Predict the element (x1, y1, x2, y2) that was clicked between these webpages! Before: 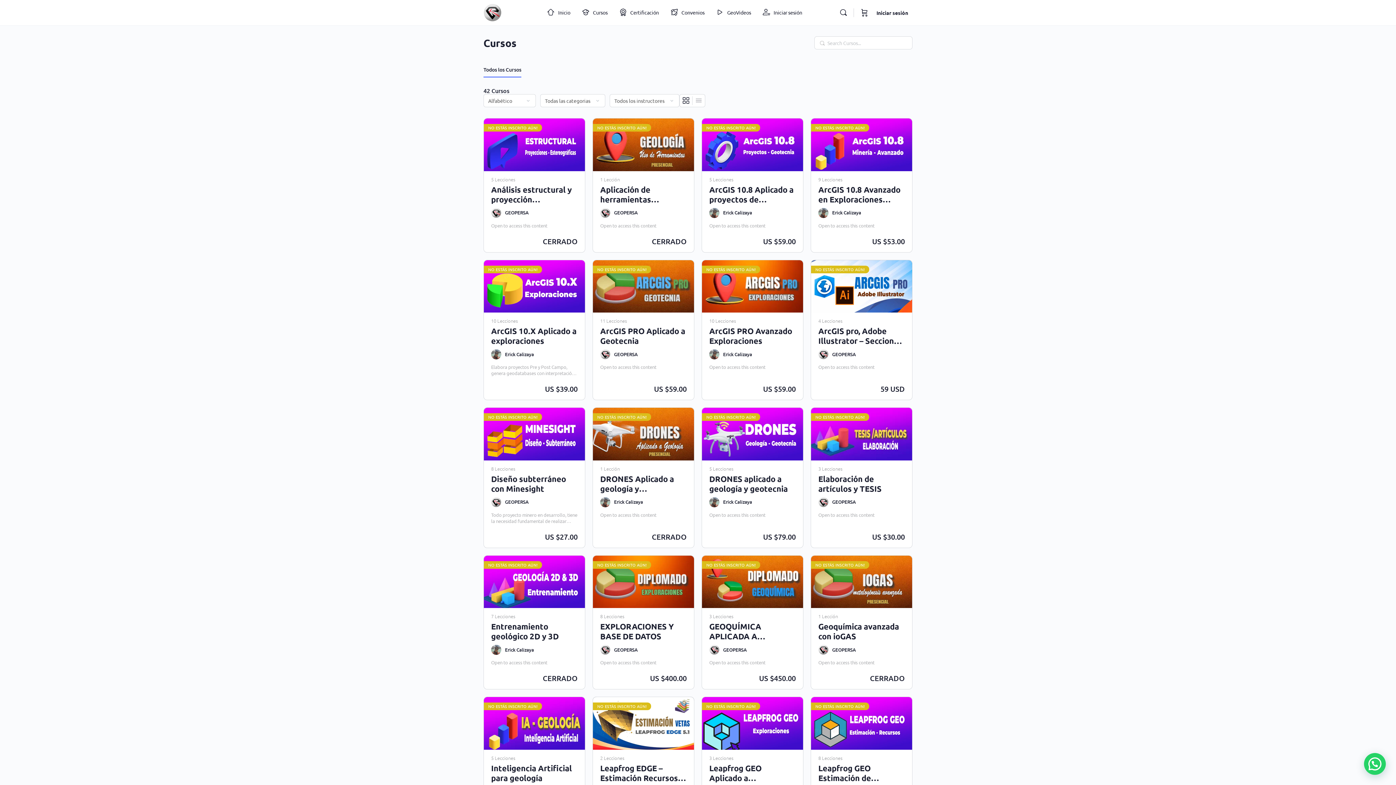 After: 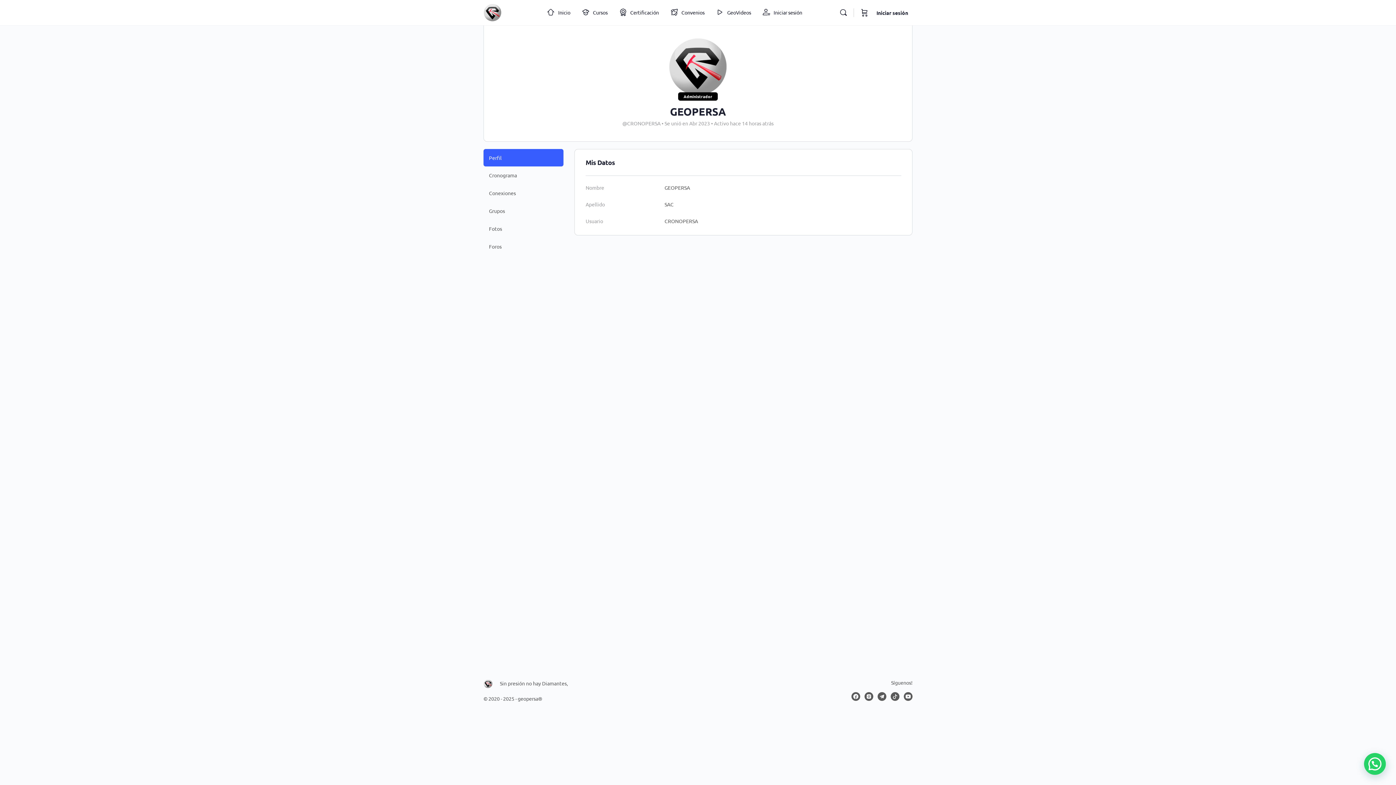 Action: bbox: (818, 645, 828, 655)